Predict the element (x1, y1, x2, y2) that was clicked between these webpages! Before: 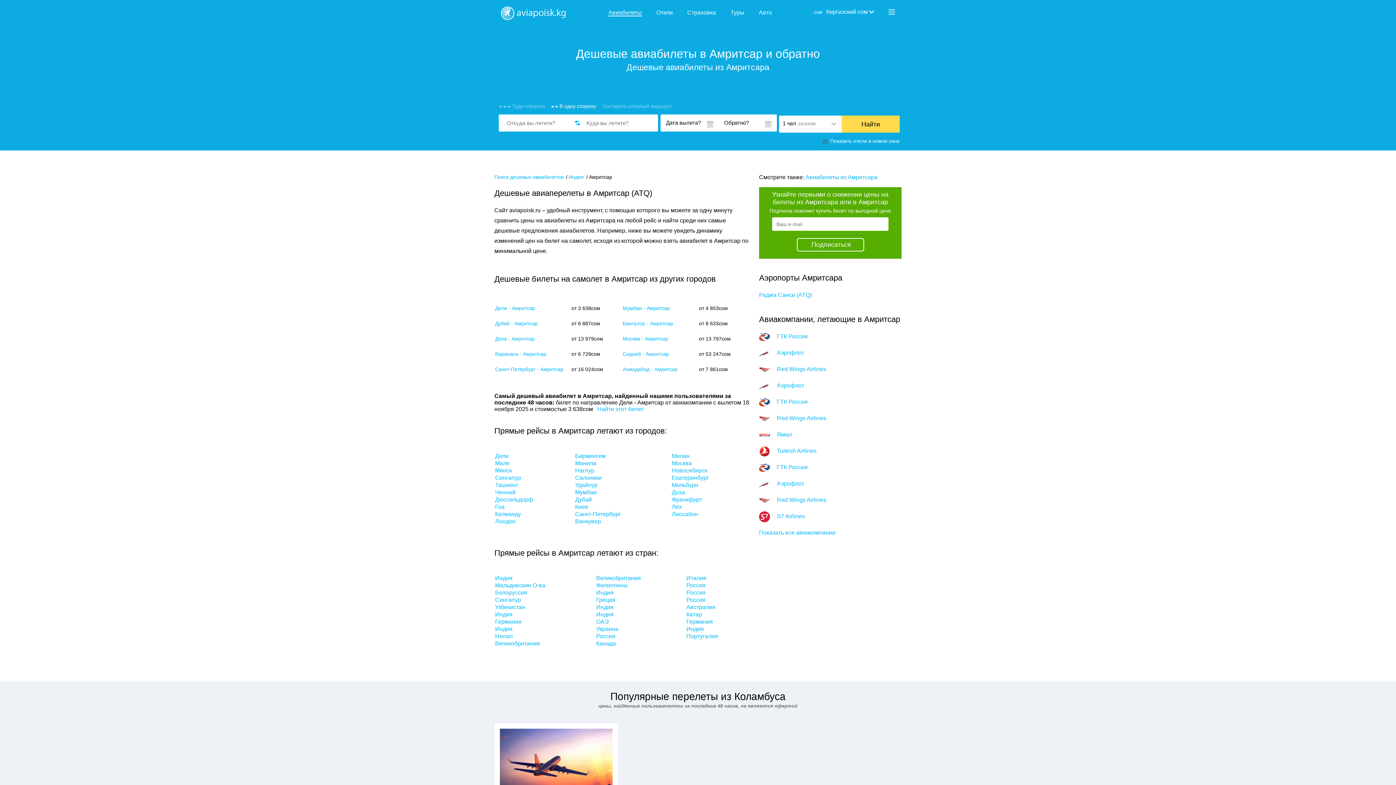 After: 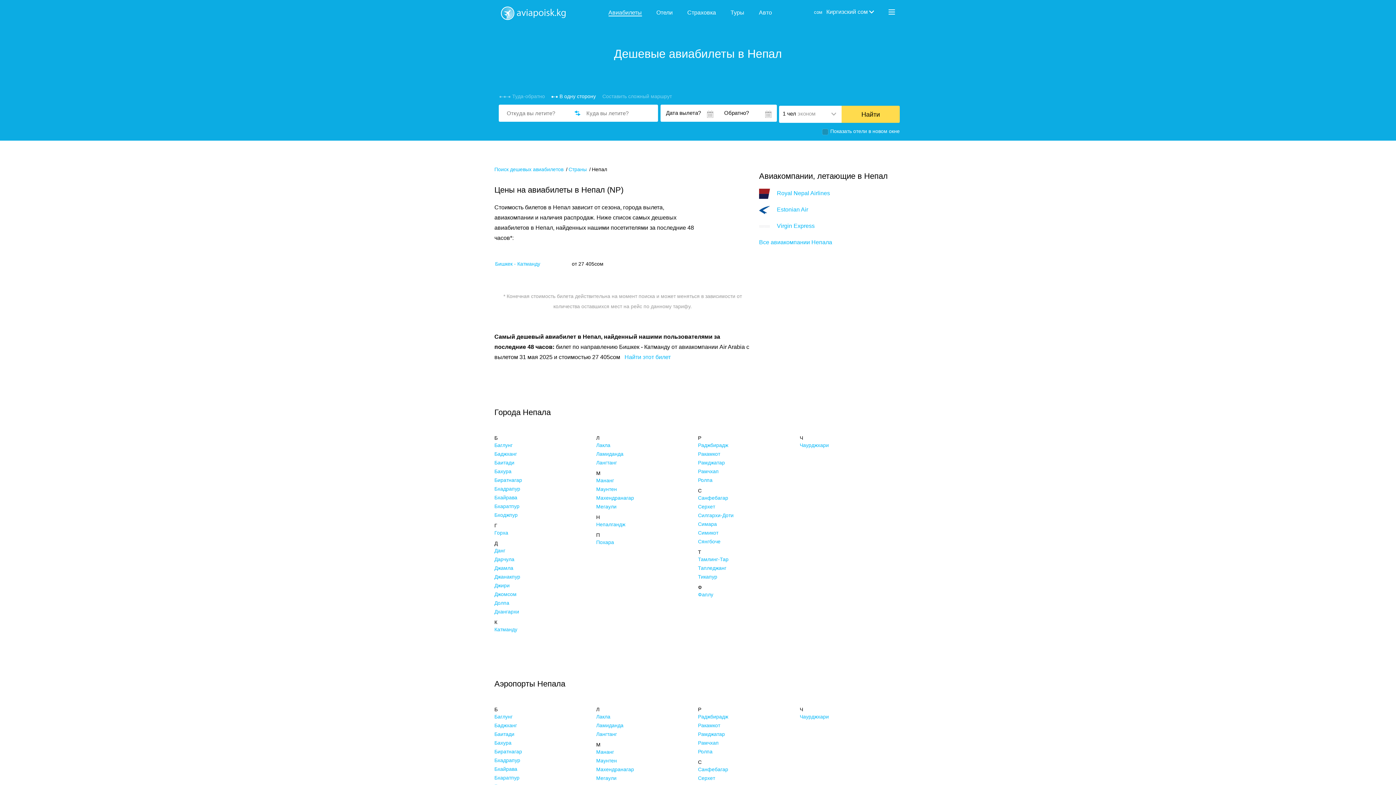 Action: label: Непал bbox: (495, 633, 512, 639)